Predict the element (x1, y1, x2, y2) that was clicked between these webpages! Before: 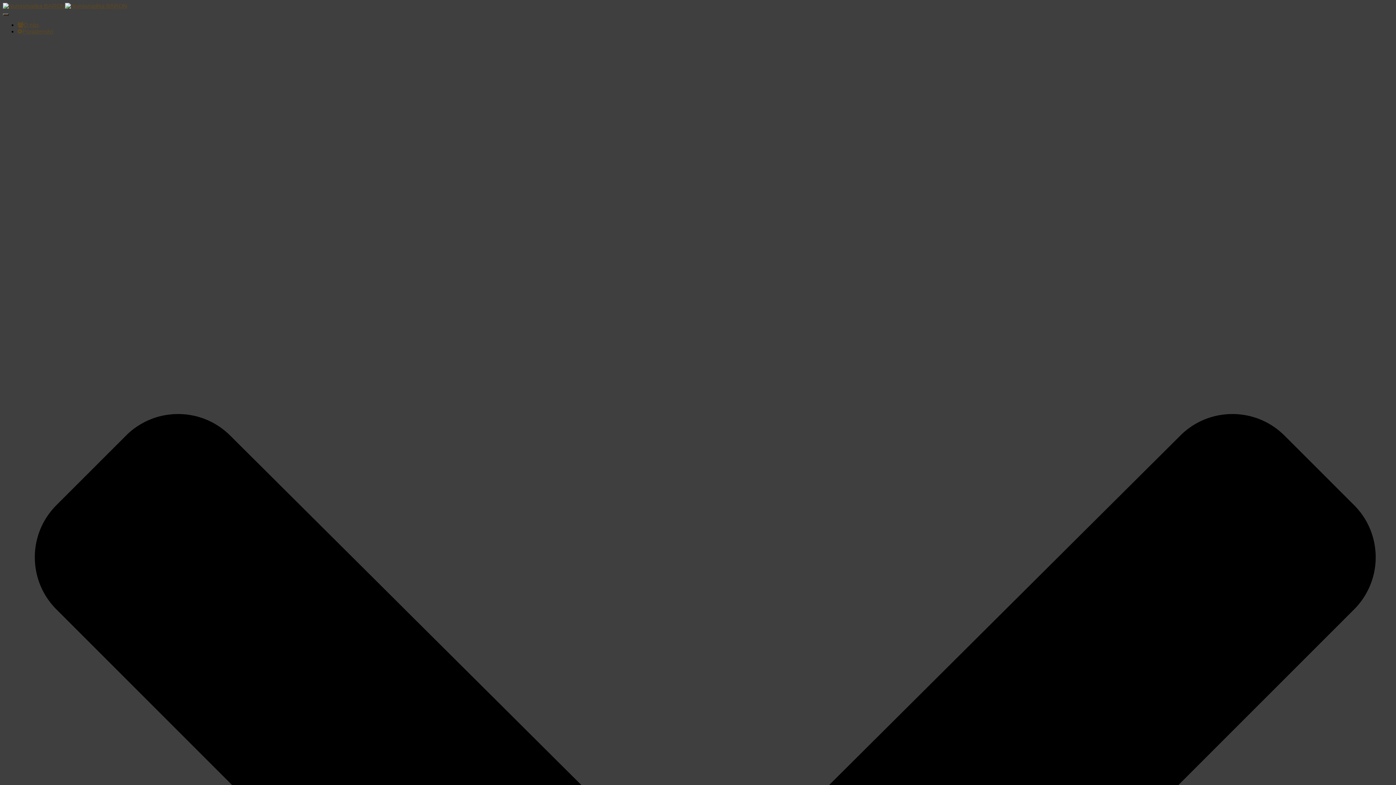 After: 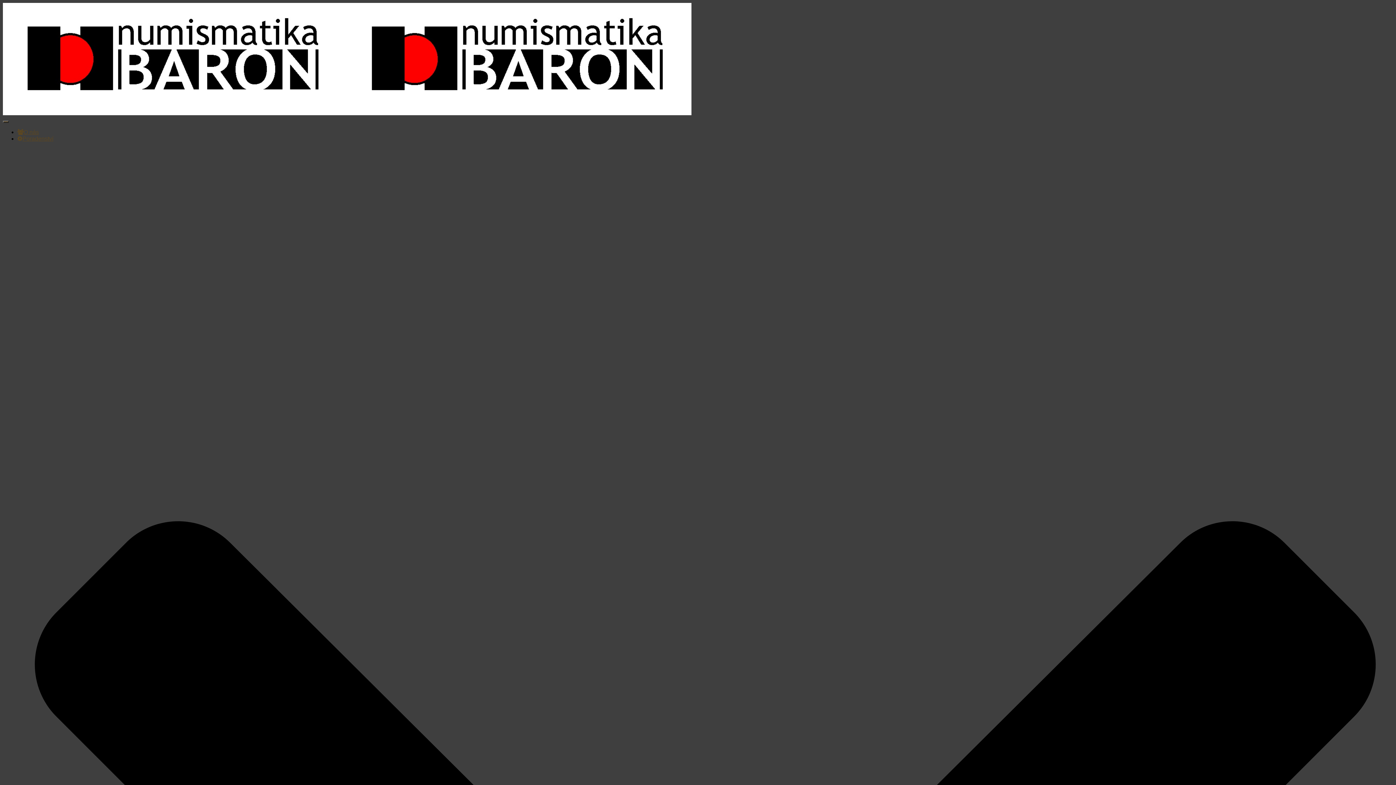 Action: label: O nás bbox: (17, 21, 38, 28)